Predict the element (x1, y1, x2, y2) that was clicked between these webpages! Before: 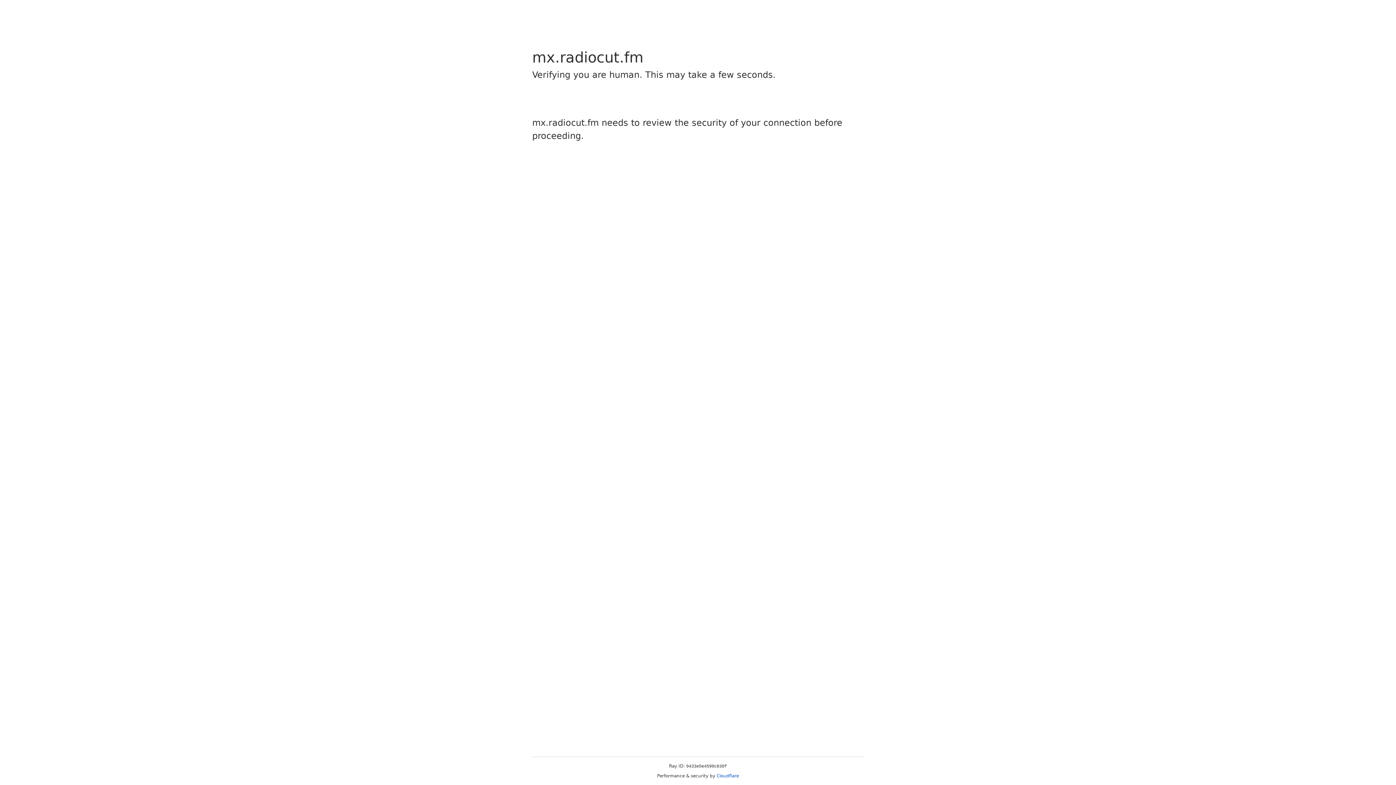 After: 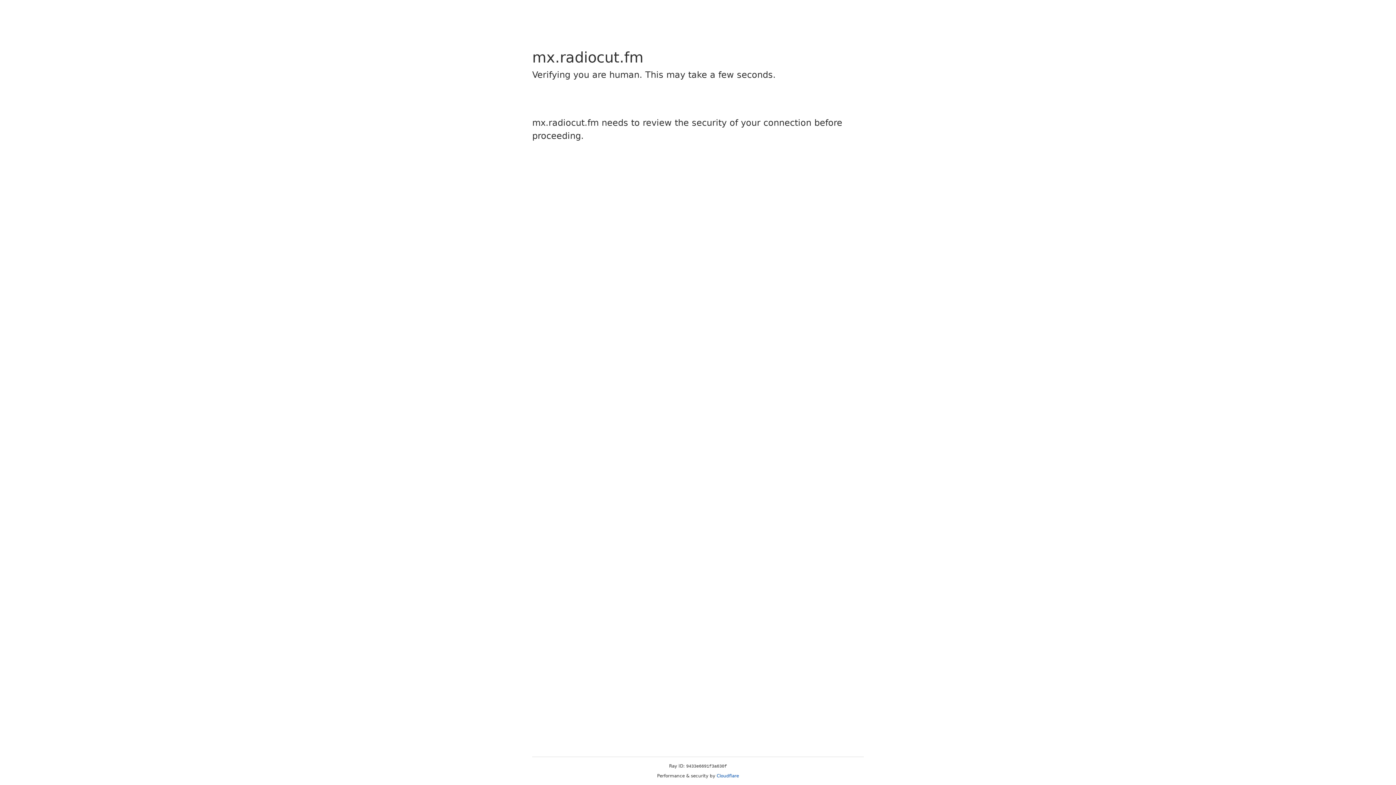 Action: label: Cloudflare bbox: (716, 773, 739, 778)